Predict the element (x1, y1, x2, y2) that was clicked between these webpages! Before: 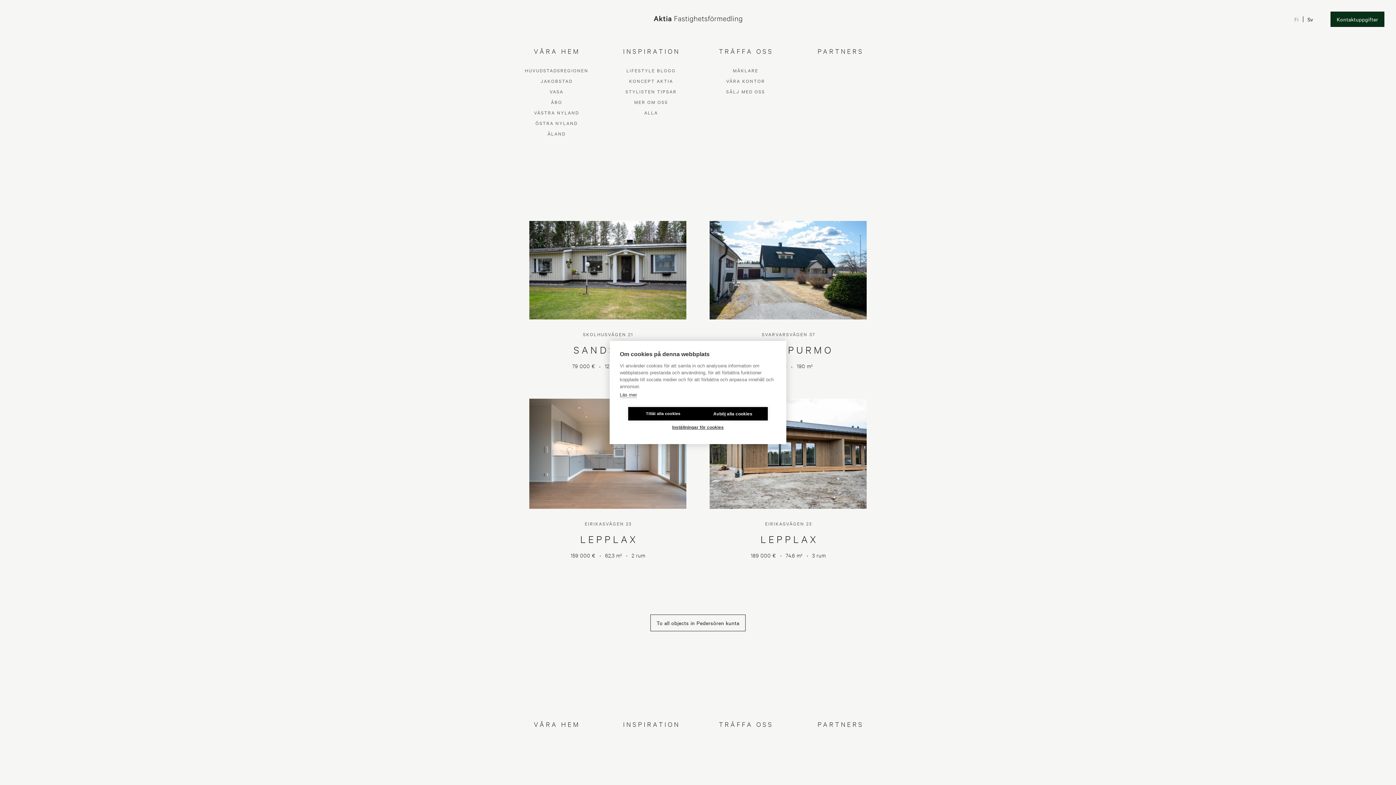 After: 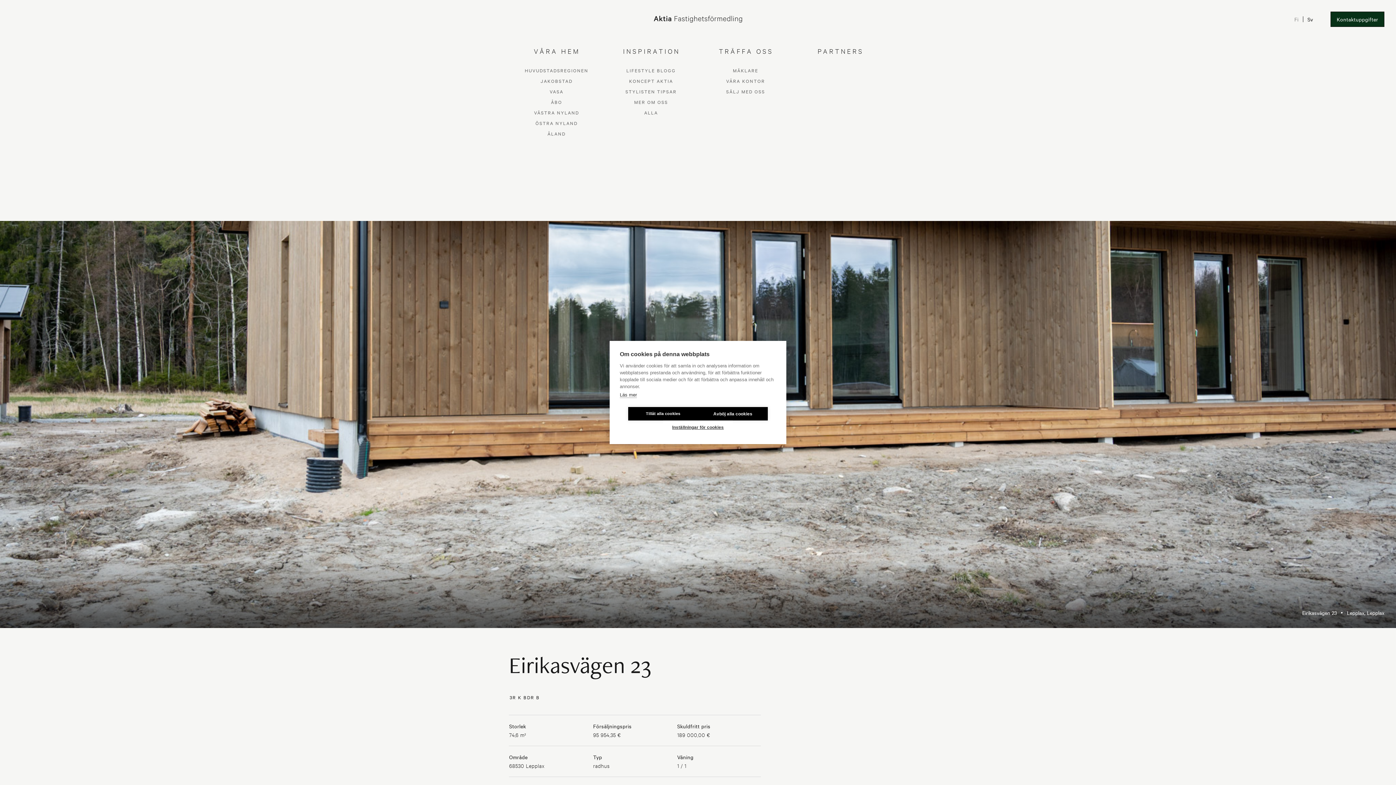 Action: bbox: (709, 399, 866, 559) label: EIRIKASVÄGEN 23

LEPPLAX

189 000 €

74,6 m²

3 rum